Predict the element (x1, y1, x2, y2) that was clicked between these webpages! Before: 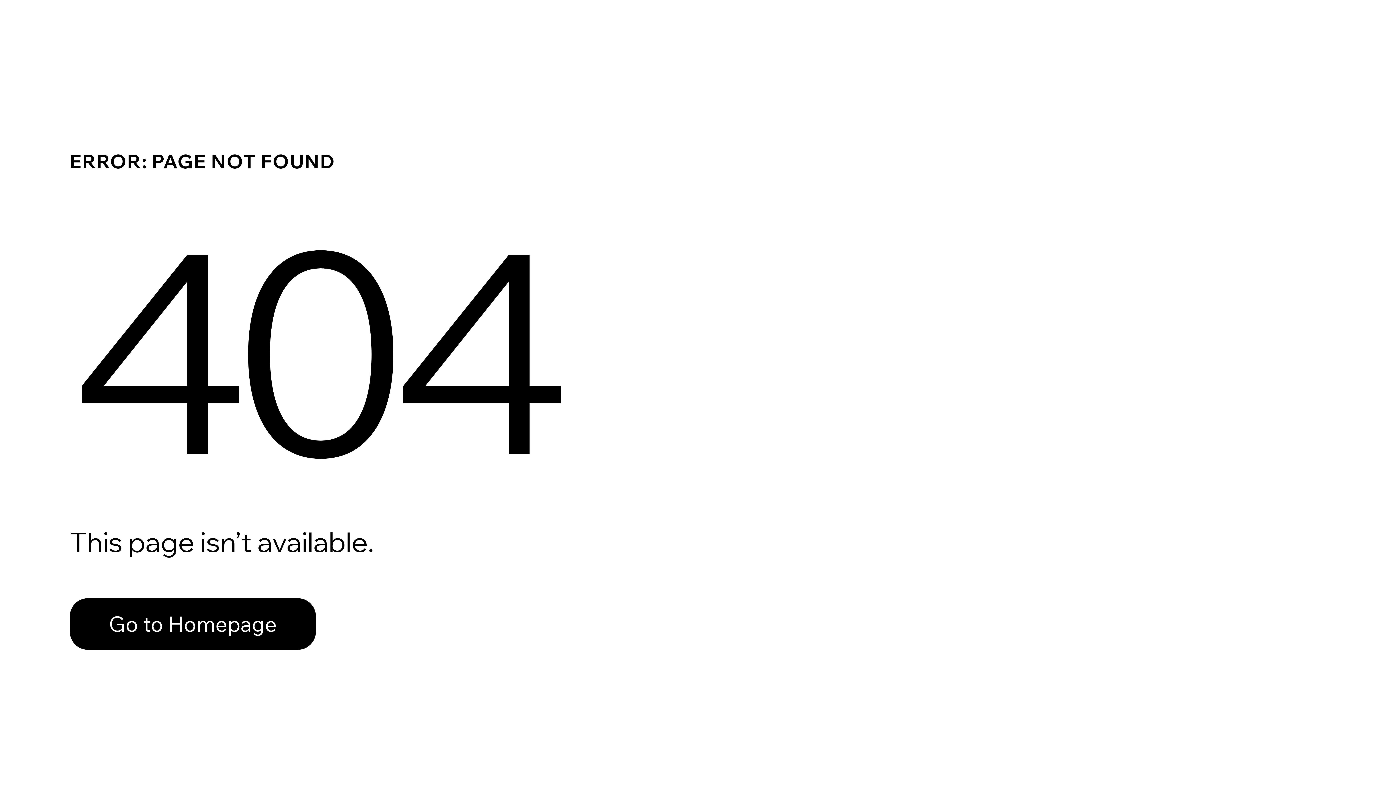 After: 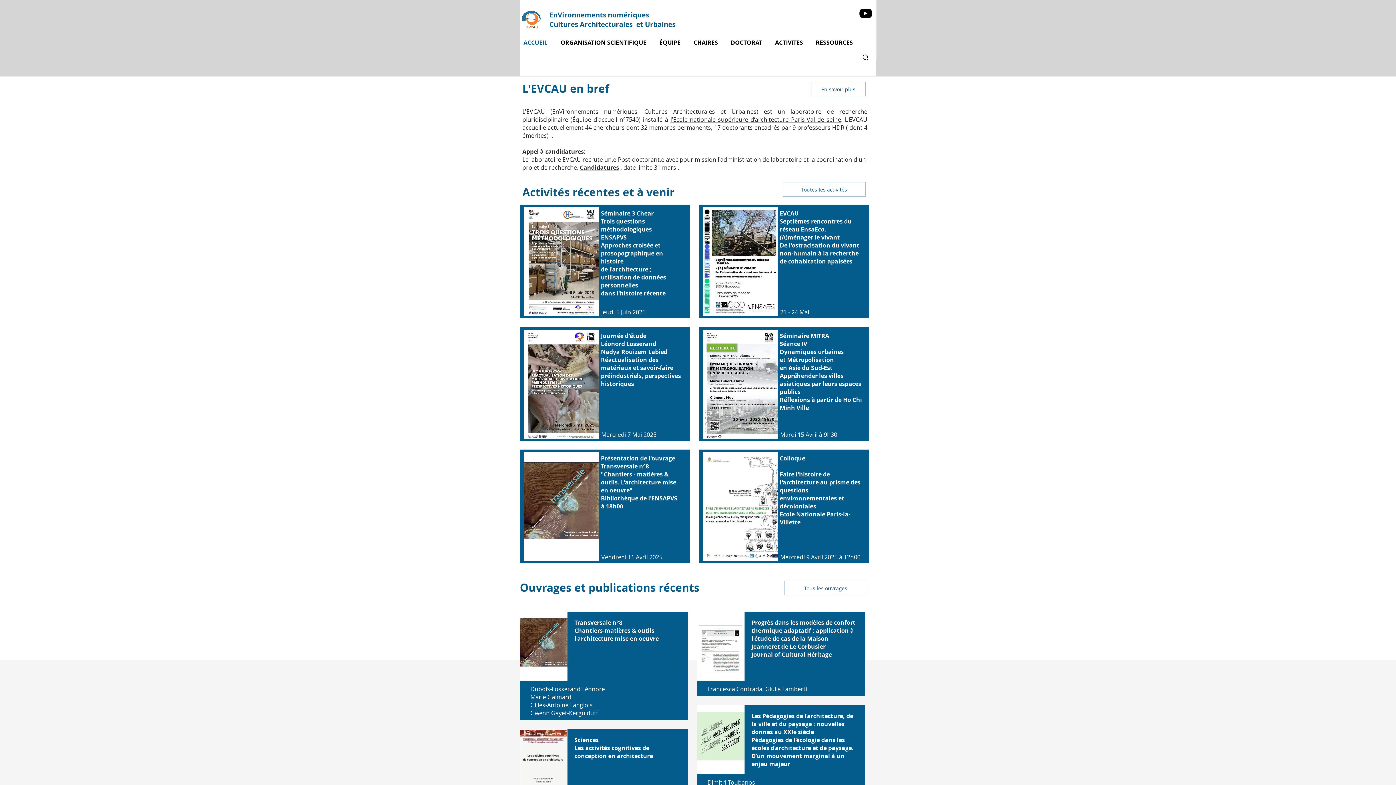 Action: bbox: (69, 582, 768, 659) label: Go to Homepage